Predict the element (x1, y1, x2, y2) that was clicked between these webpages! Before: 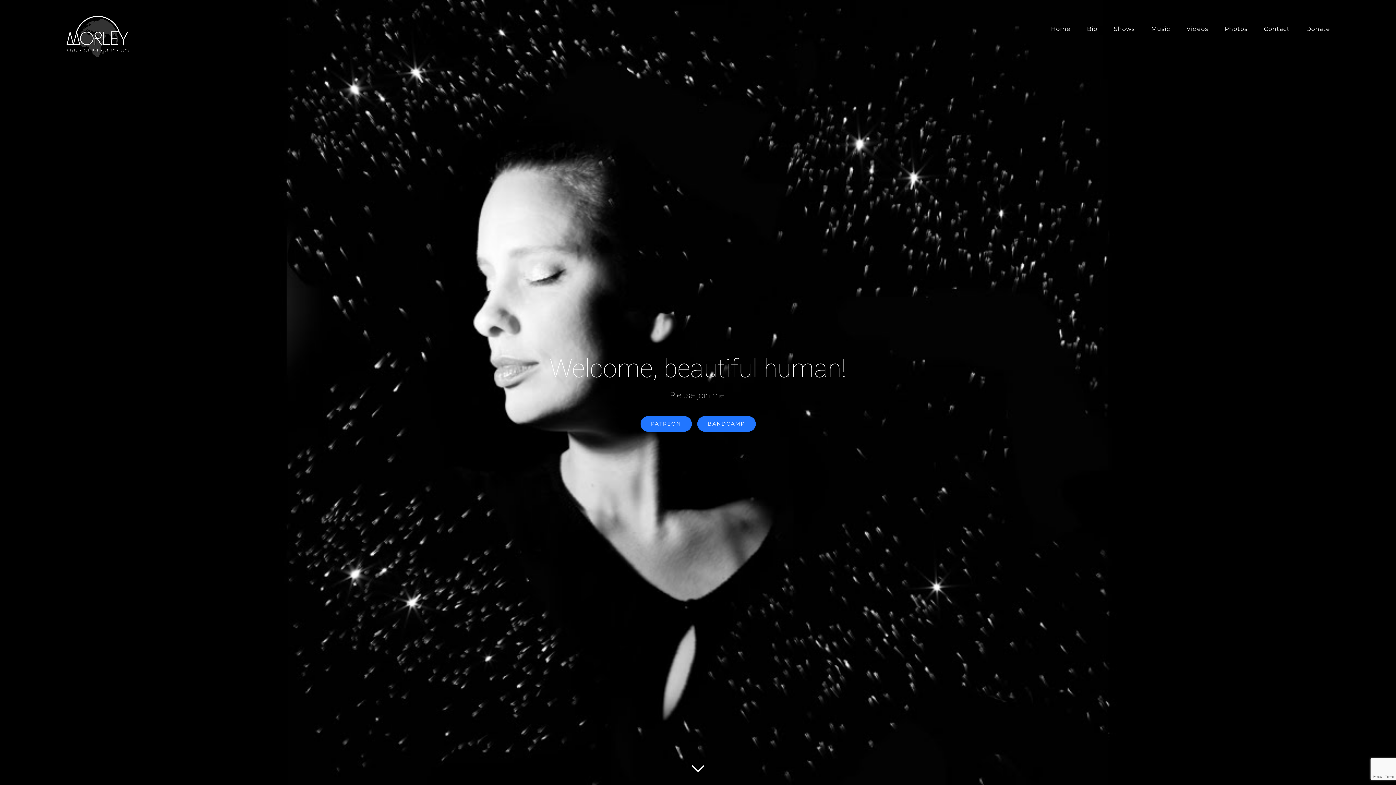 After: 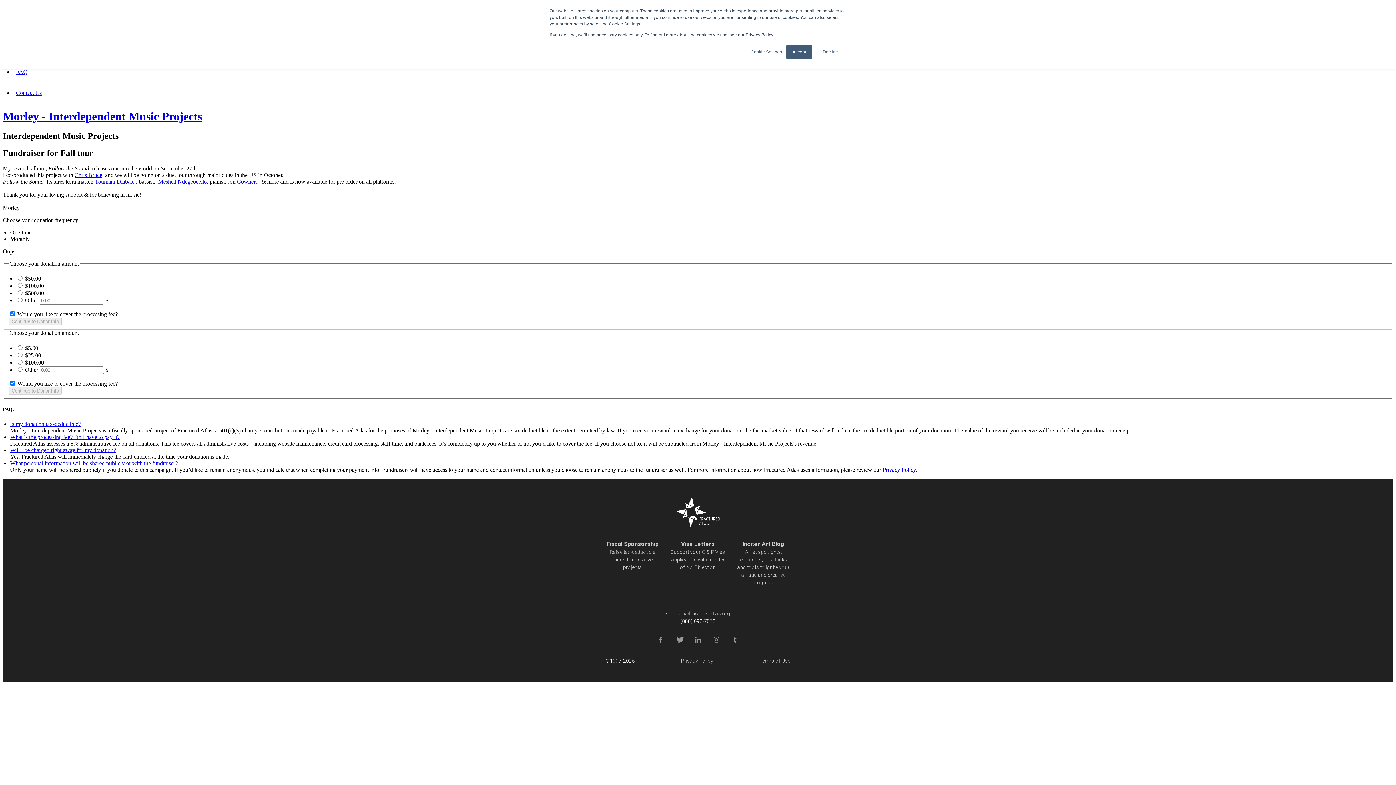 Action: bbox: (1306, 13, 1330, 44) label: Donate